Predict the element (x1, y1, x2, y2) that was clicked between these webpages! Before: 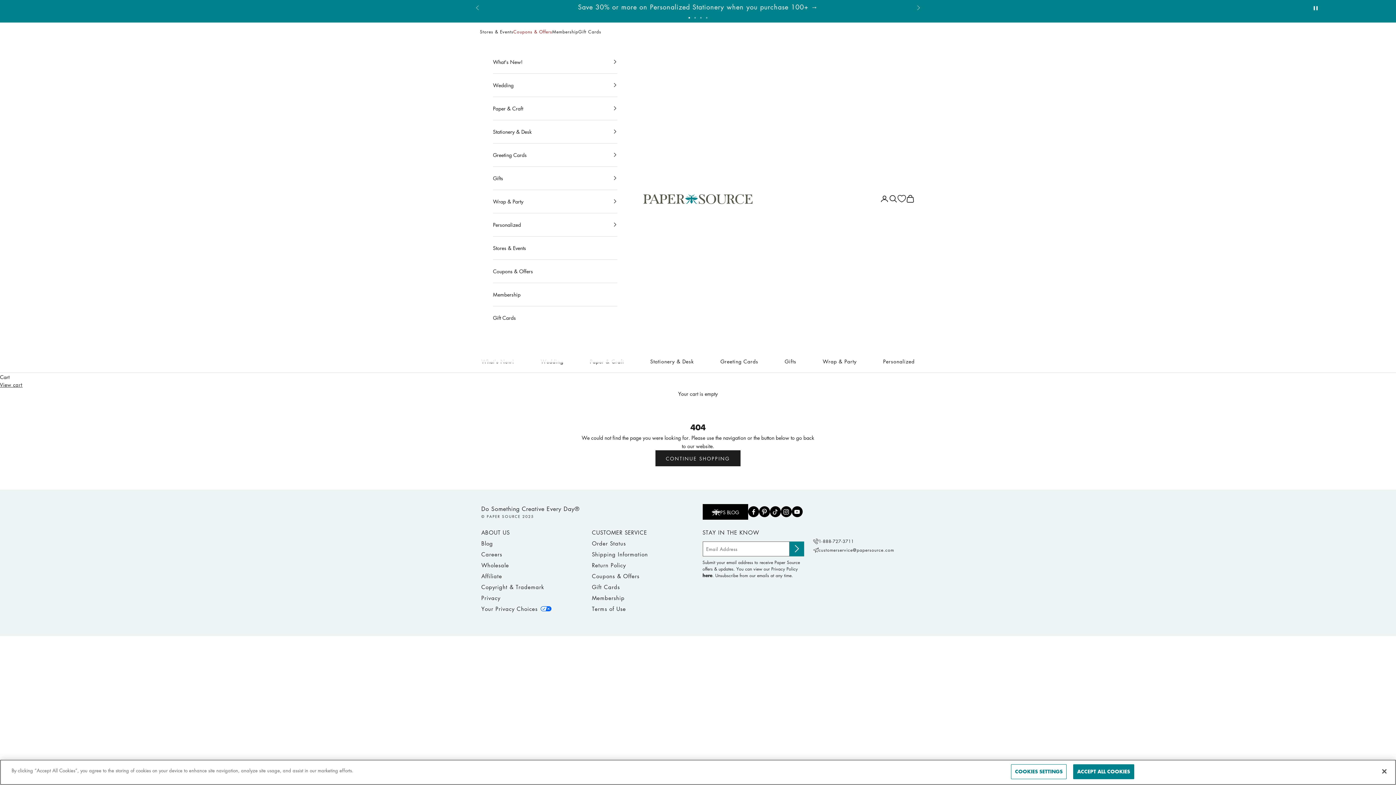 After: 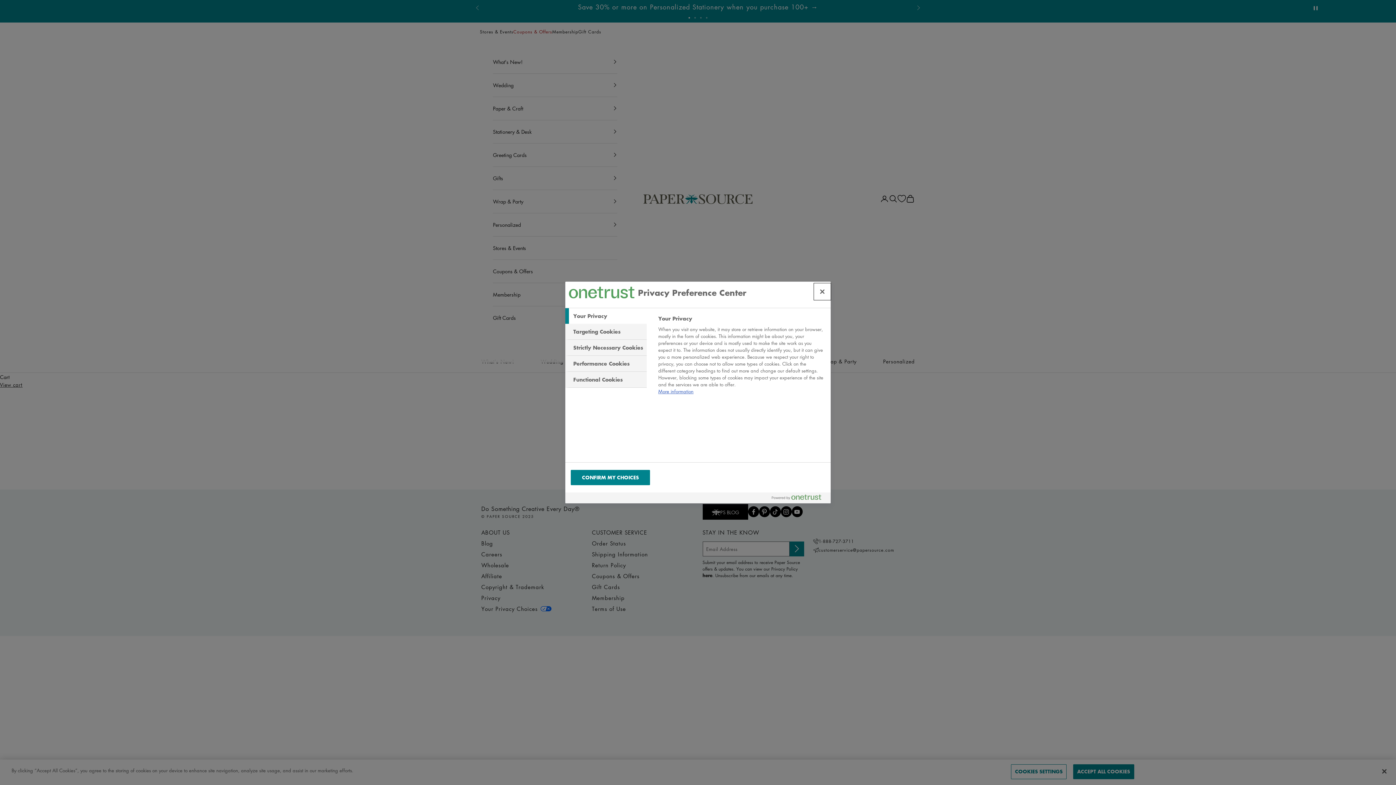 Action: label: COOKIES SETTINGS bbox: (1011, 764, 1066, 779)